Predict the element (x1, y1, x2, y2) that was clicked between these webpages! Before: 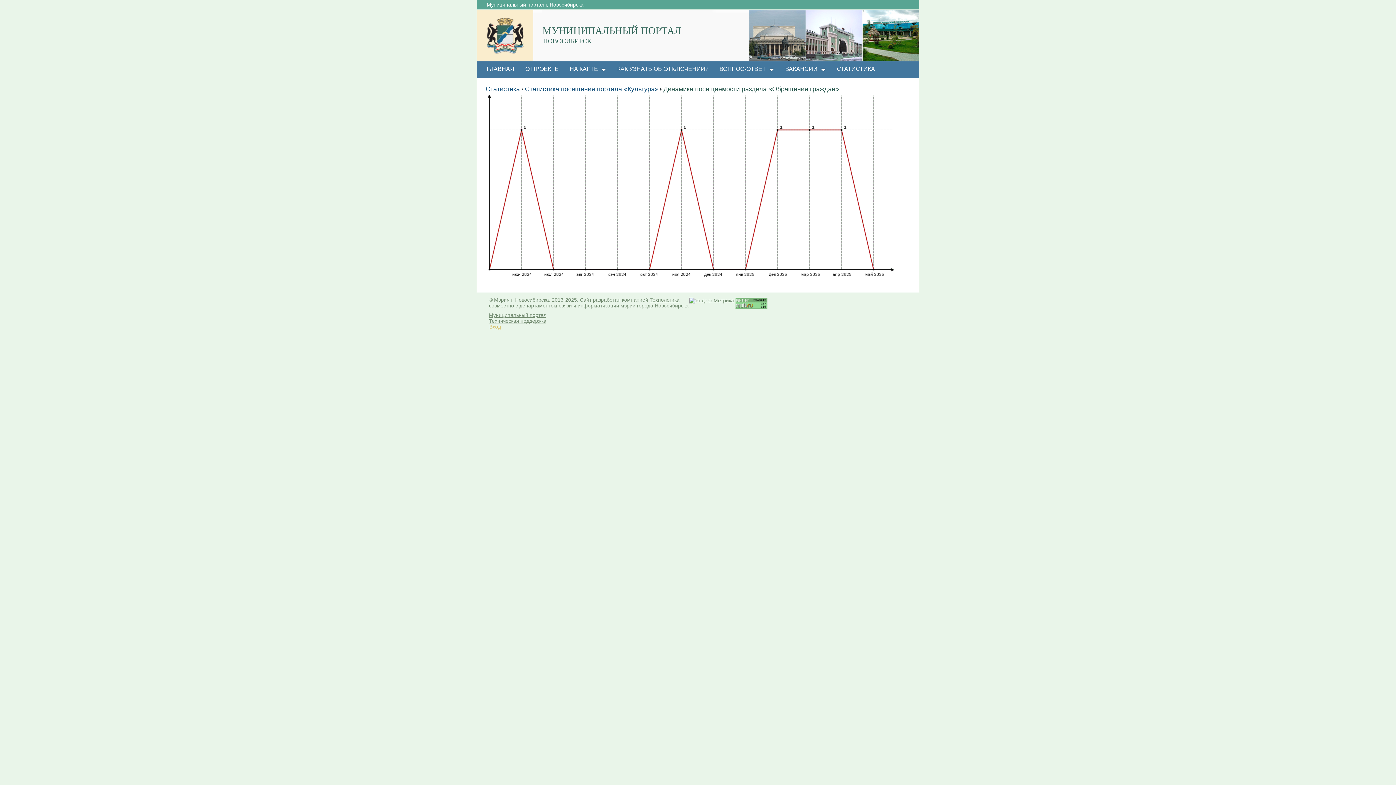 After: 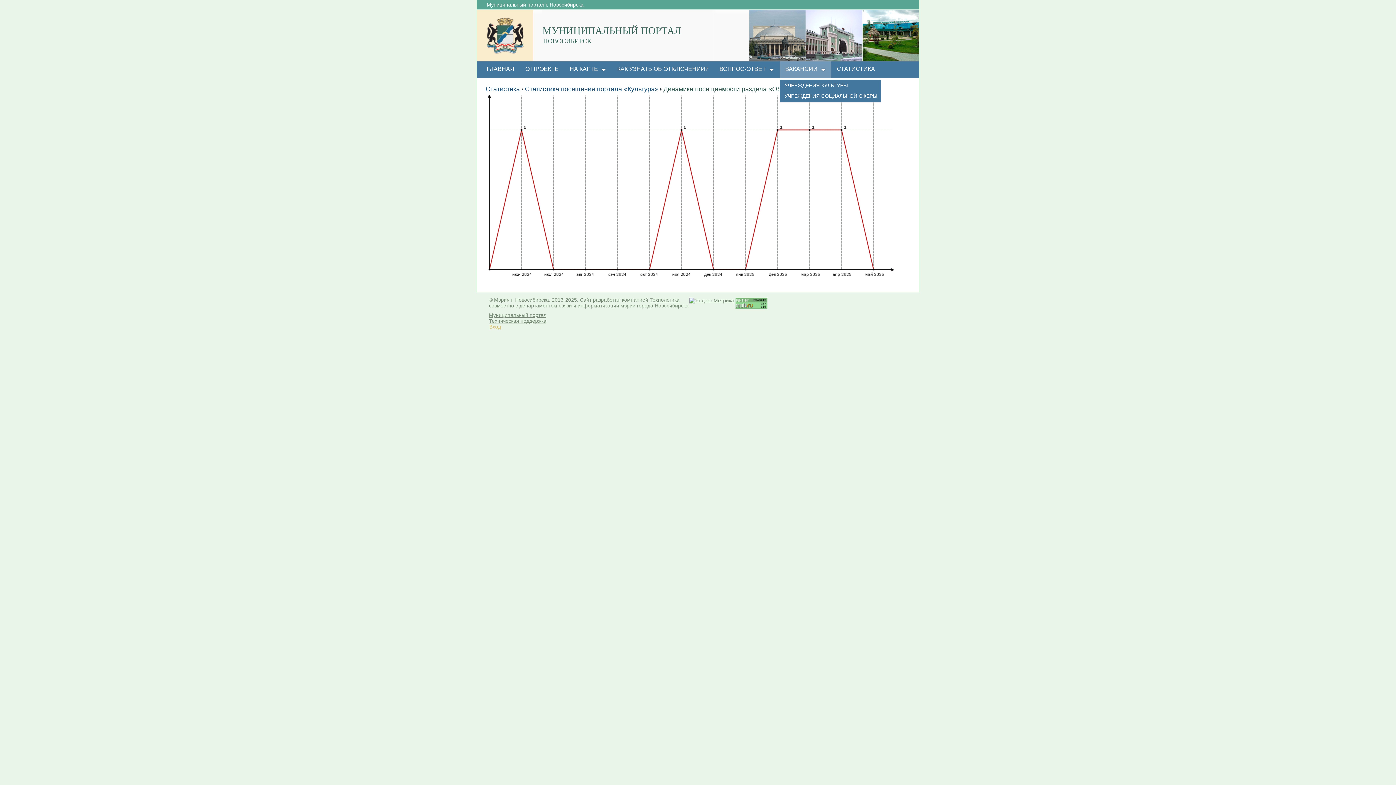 Action: bbox: (780, 61, 831, 79) label: ВАКАНСИИ